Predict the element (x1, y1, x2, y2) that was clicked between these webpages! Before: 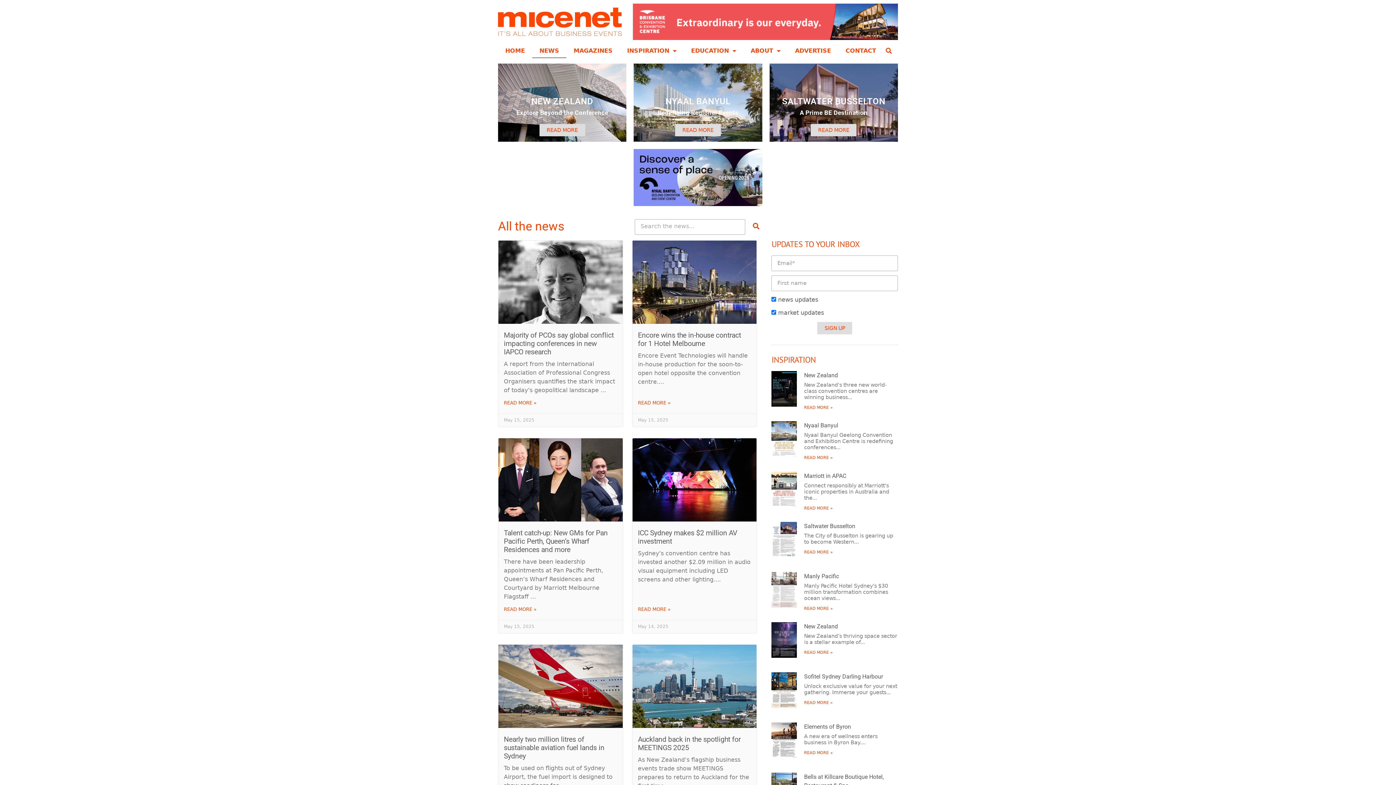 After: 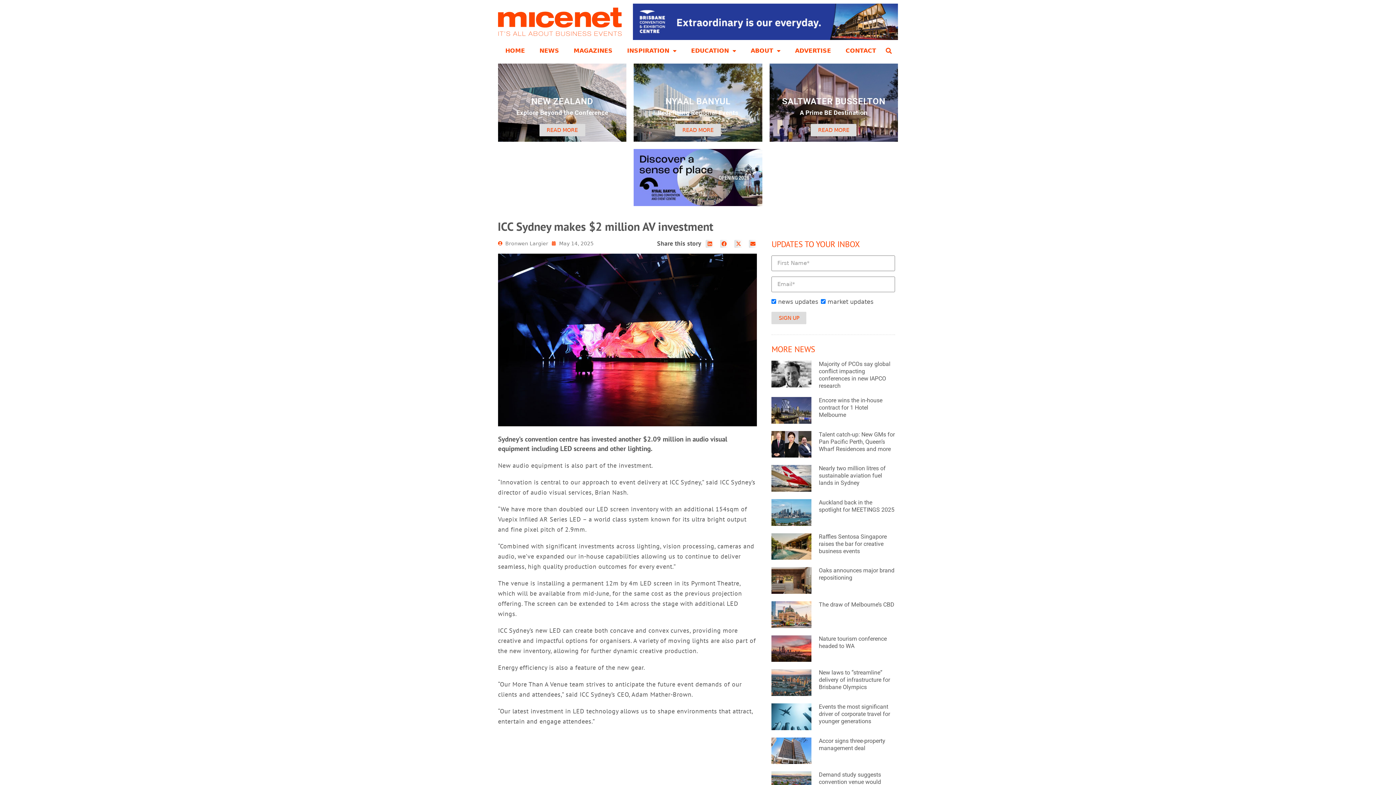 Action: bbox: (632, 438, 756, 521)